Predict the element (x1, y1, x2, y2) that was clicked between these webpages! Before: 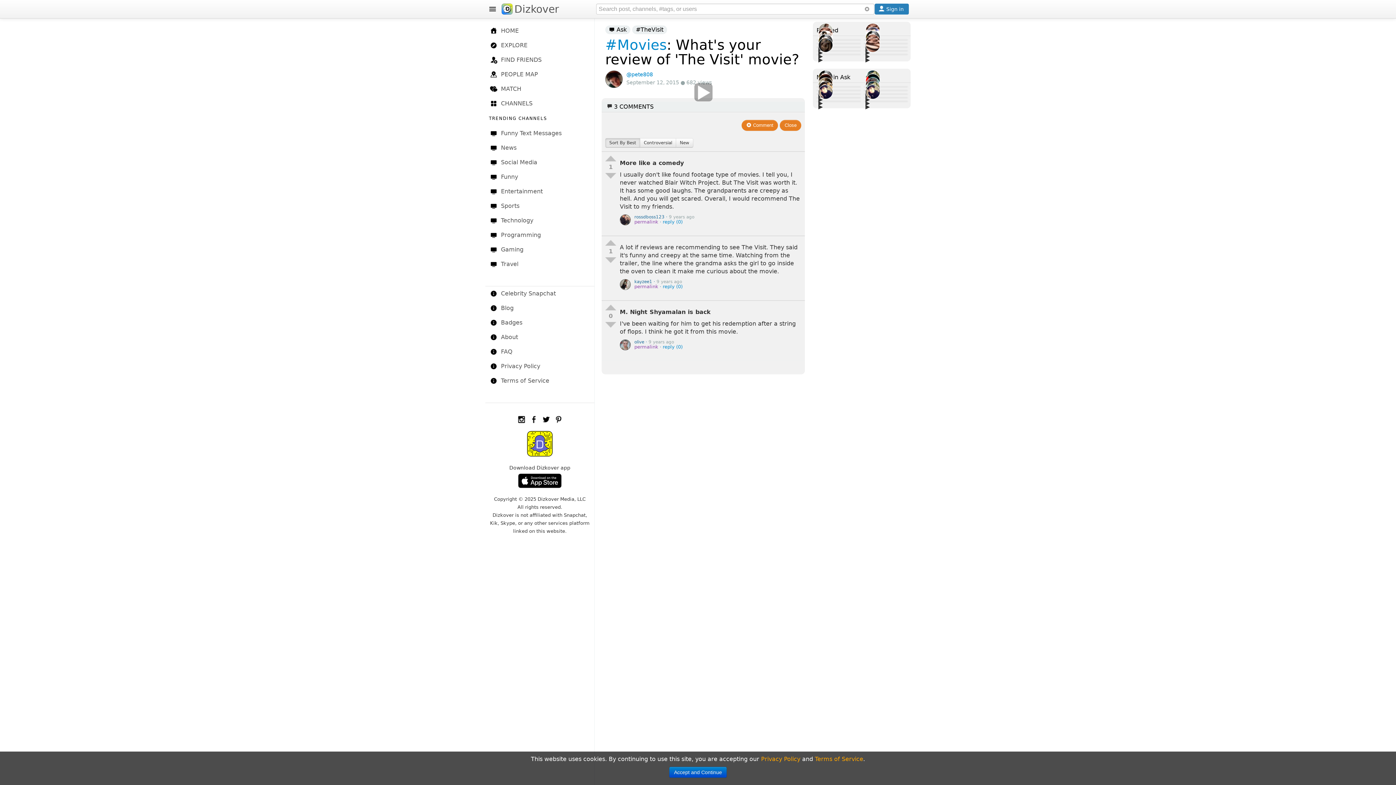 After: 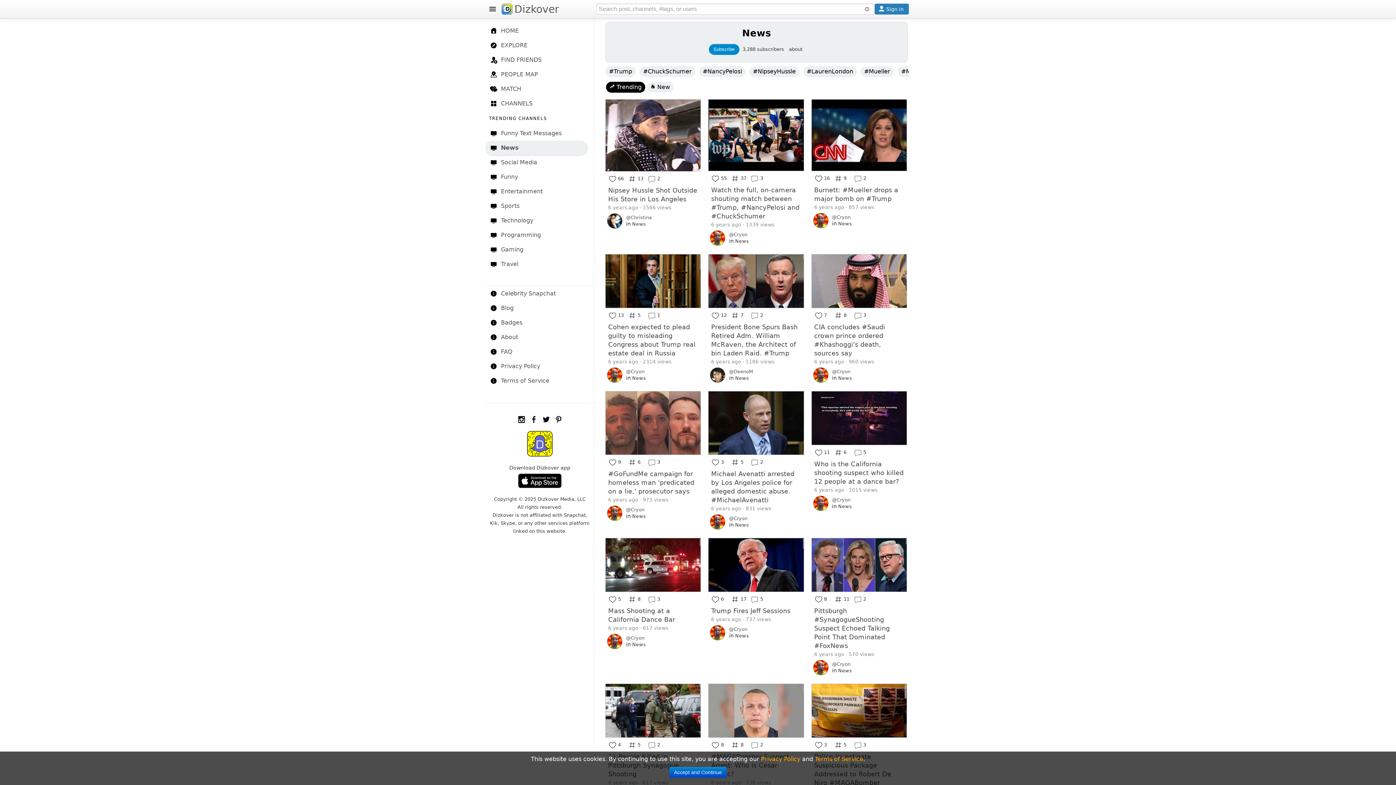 Action: label: News bbox: (485, 140, 587, 155)